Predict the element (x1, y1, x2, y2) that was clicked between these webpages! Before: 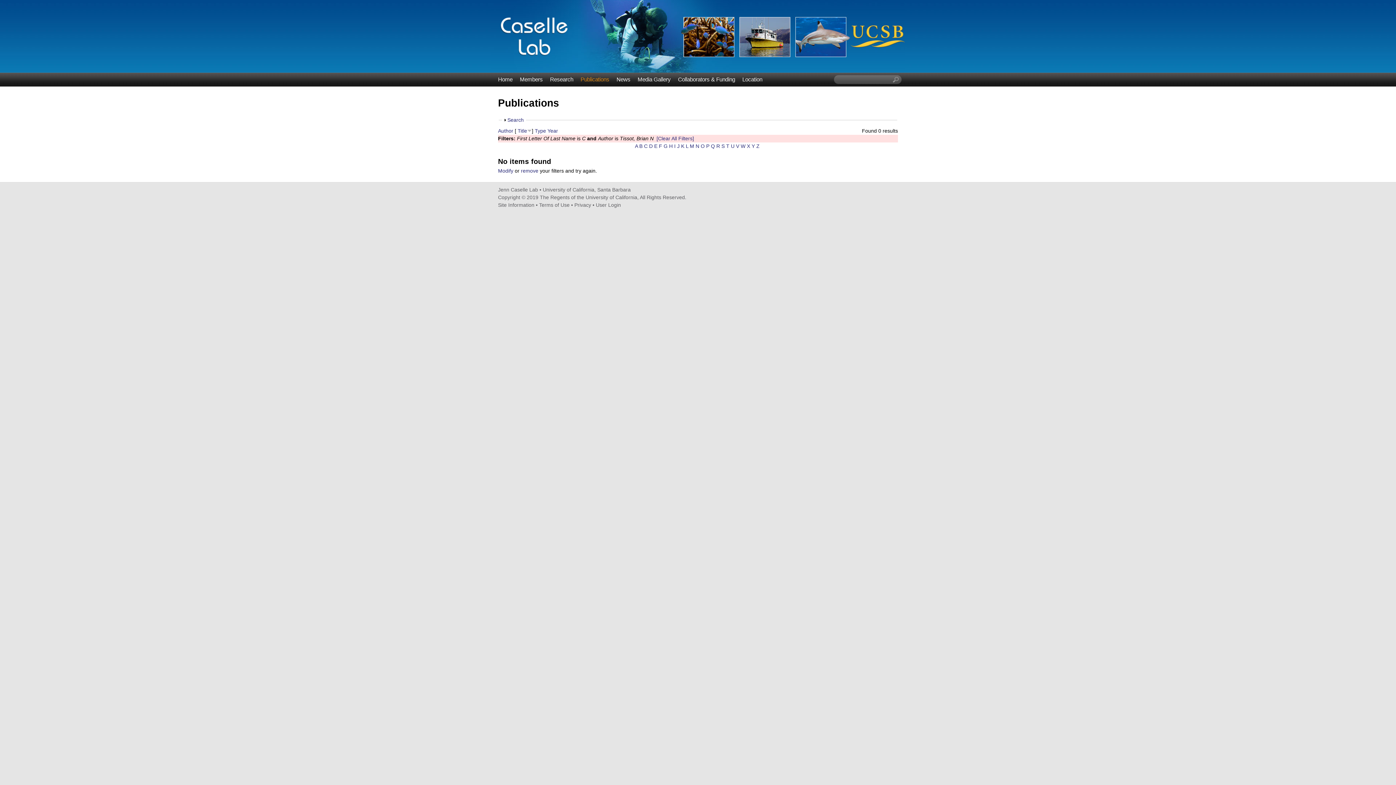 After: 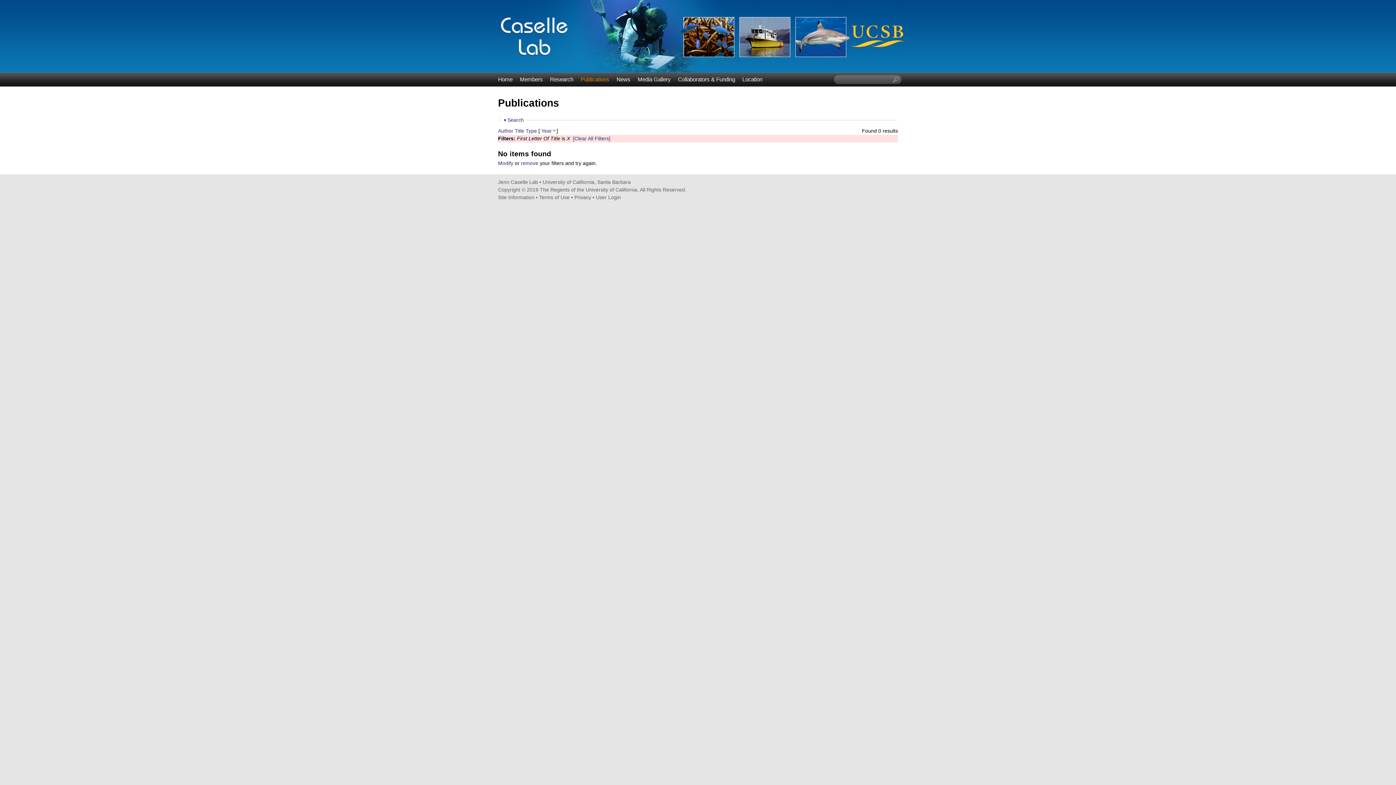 Action: bbox: (747, 143, 750, 149) label: X